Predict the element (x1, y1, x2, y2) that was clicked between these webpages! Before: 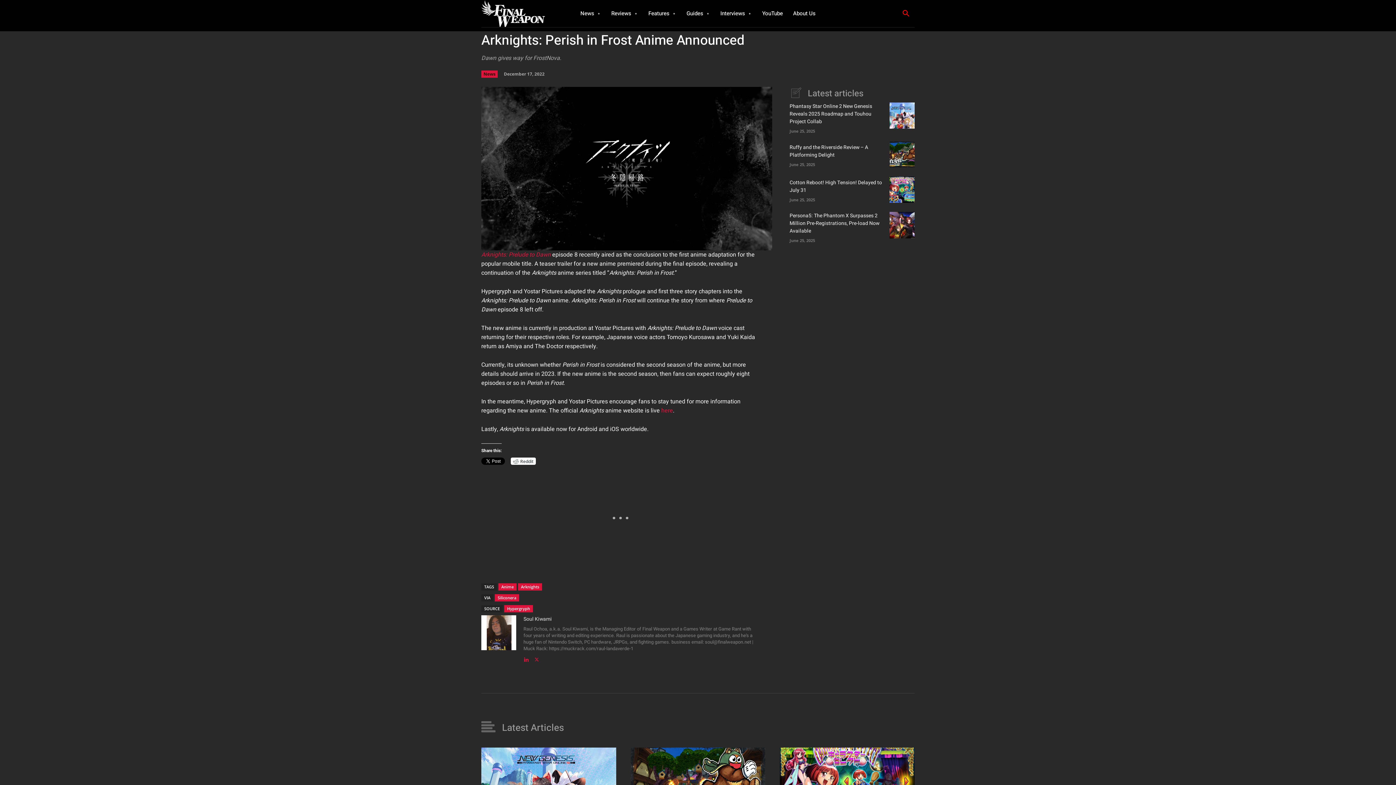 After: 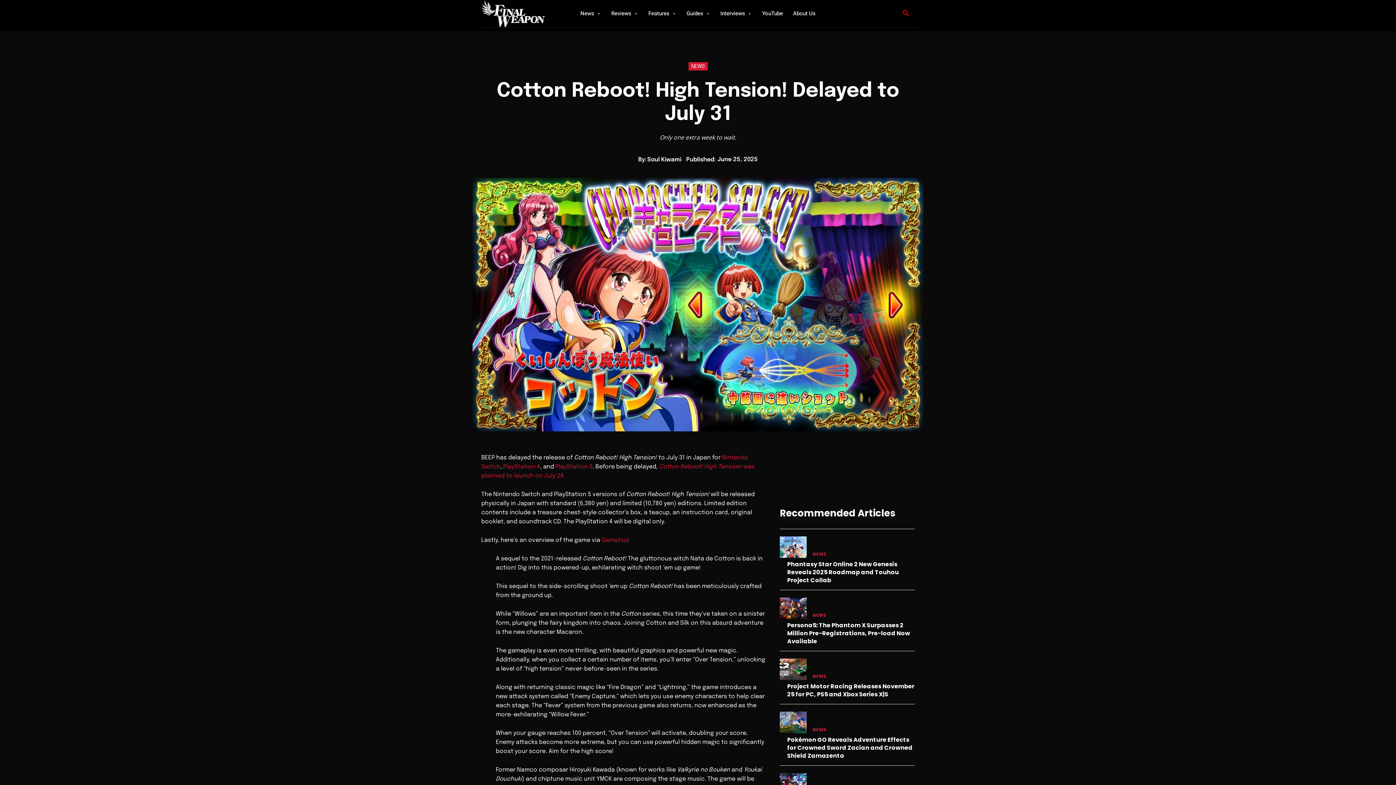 Action: bbox: (889, 176, 914, 203)